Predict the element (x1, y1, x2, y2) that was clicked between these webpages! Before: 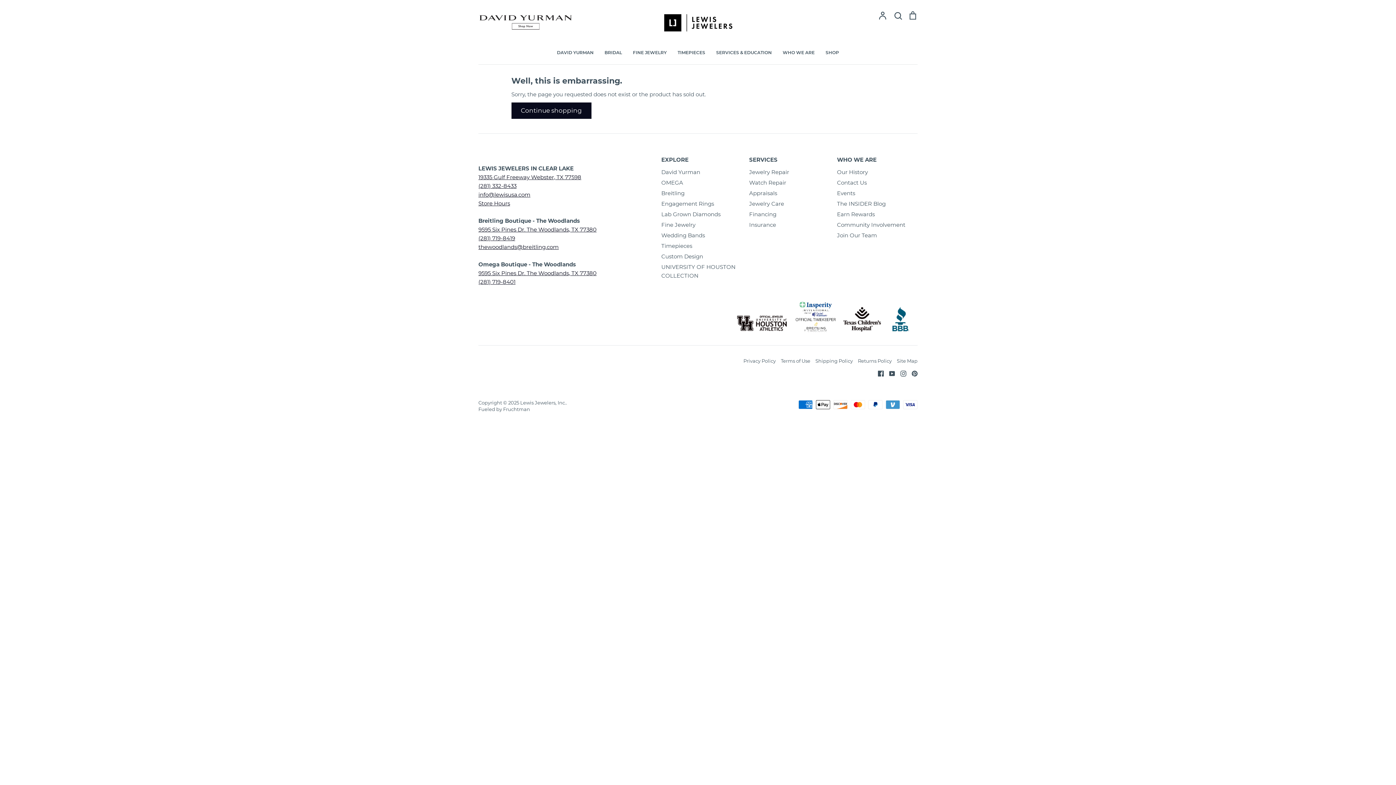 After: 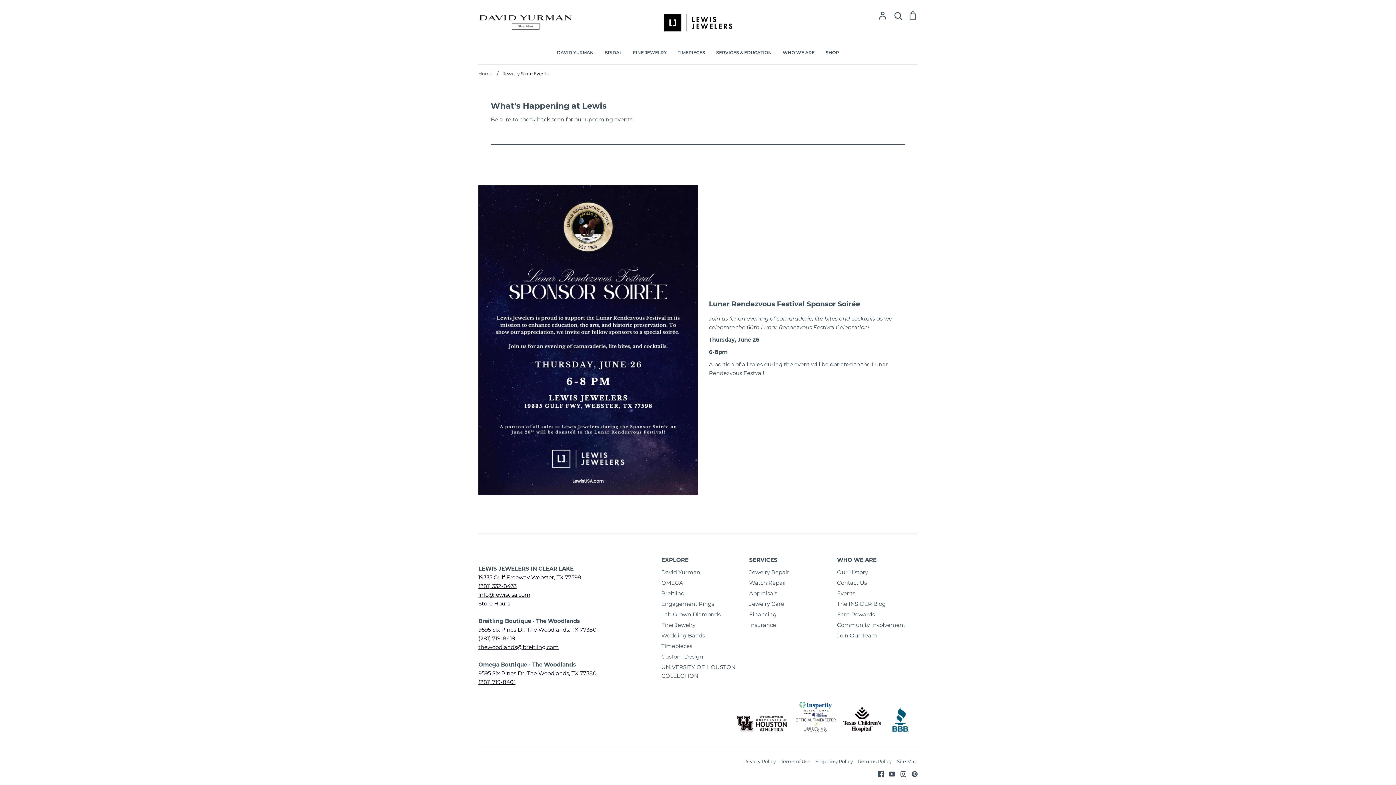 Action: bbox: (837, 188, 855, 197) label: Events